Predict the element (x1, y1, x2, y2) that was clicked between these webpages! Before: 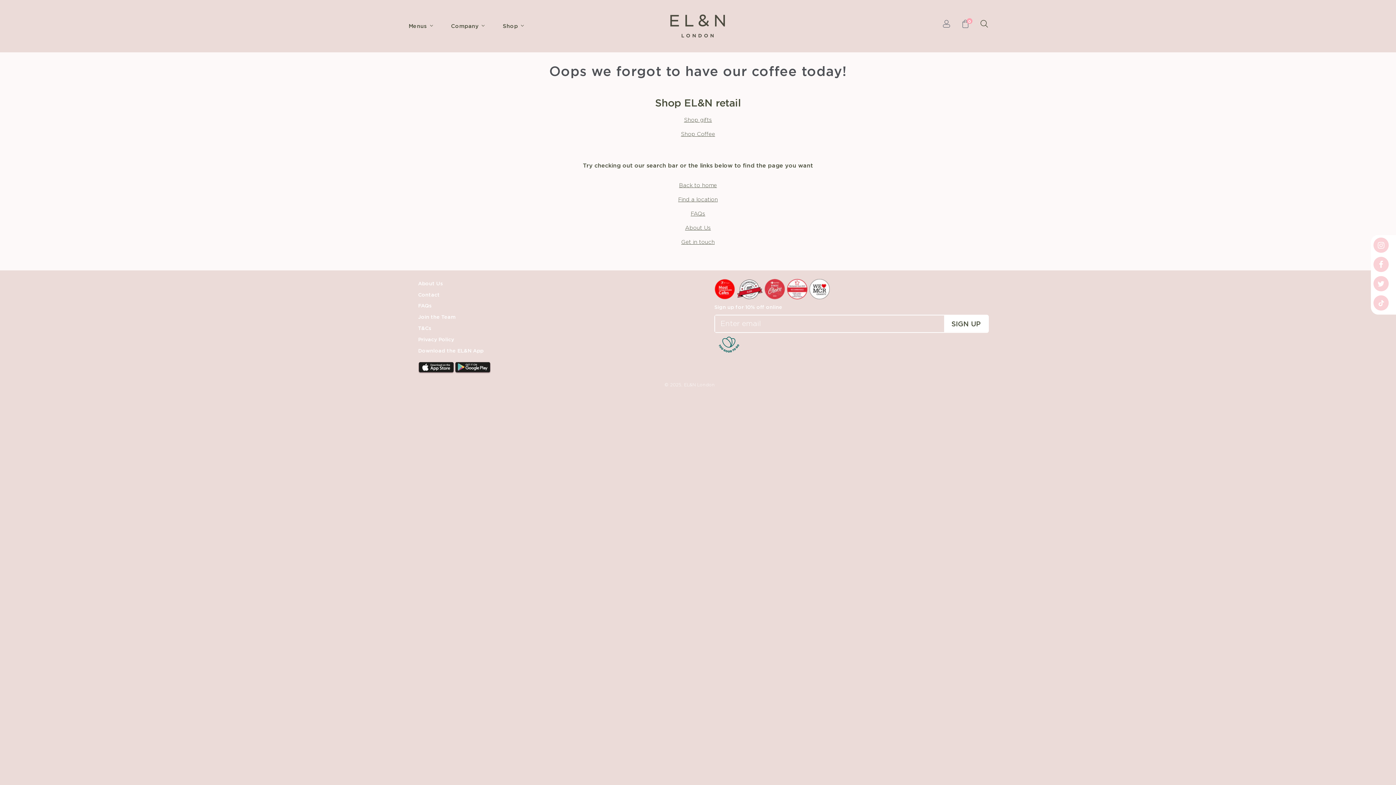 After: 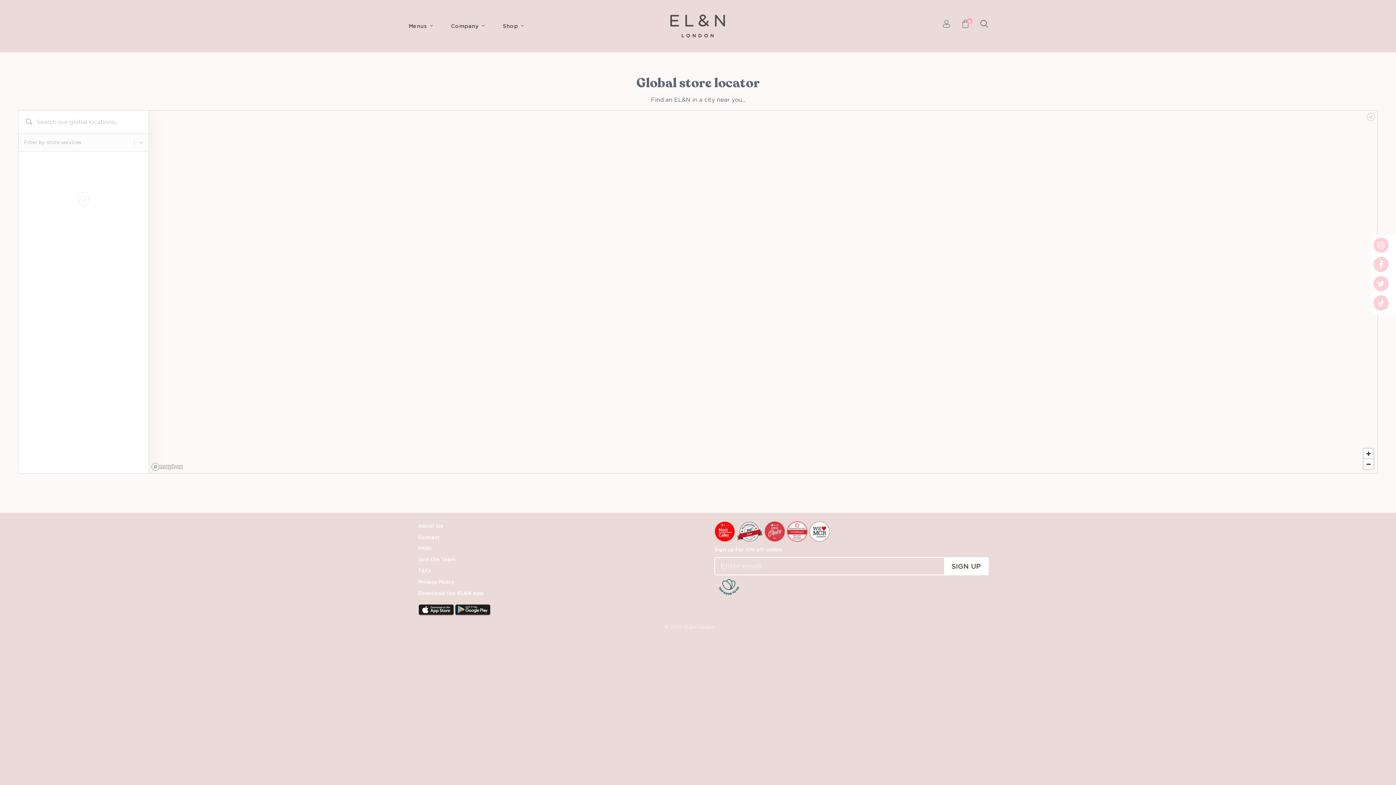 Action: bbox: (678, 197, 717, 202) label: Find a location